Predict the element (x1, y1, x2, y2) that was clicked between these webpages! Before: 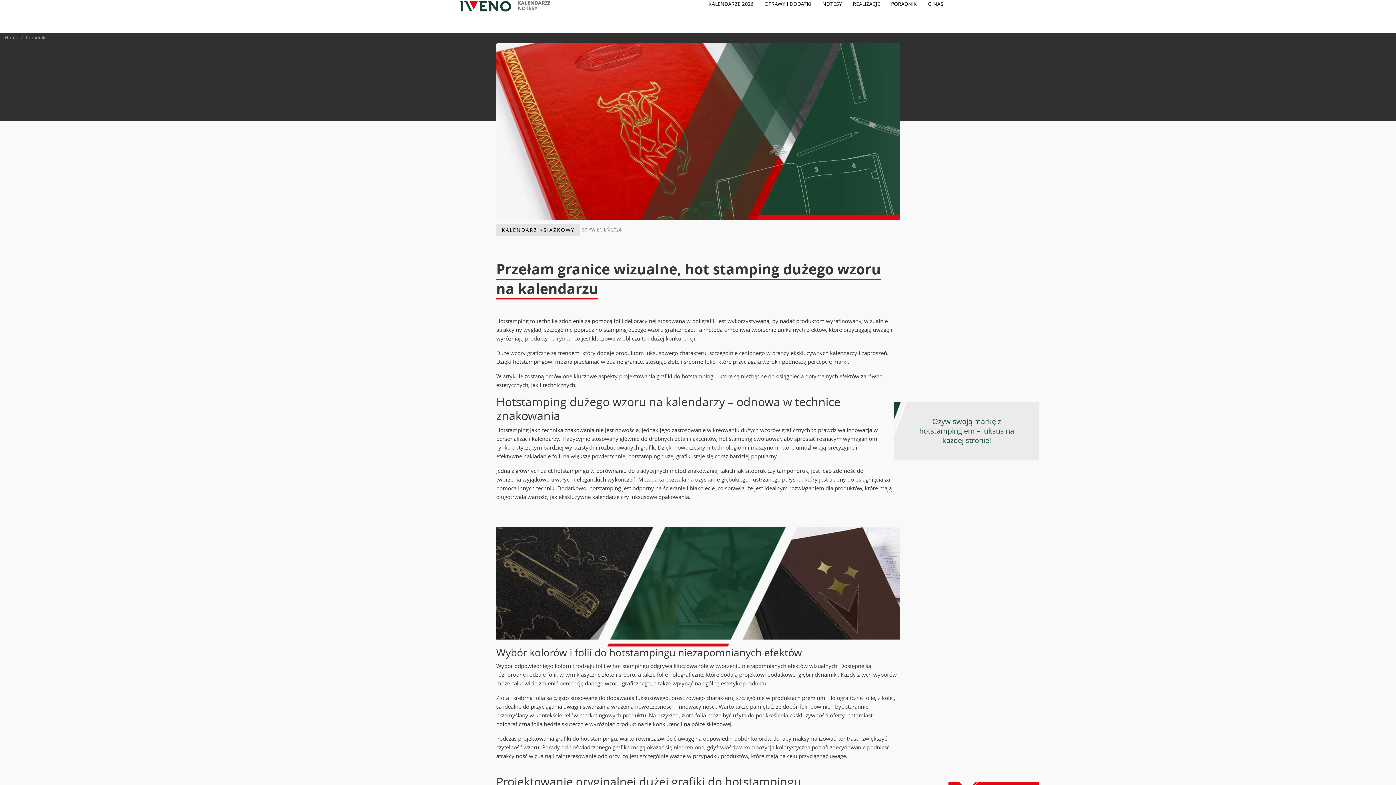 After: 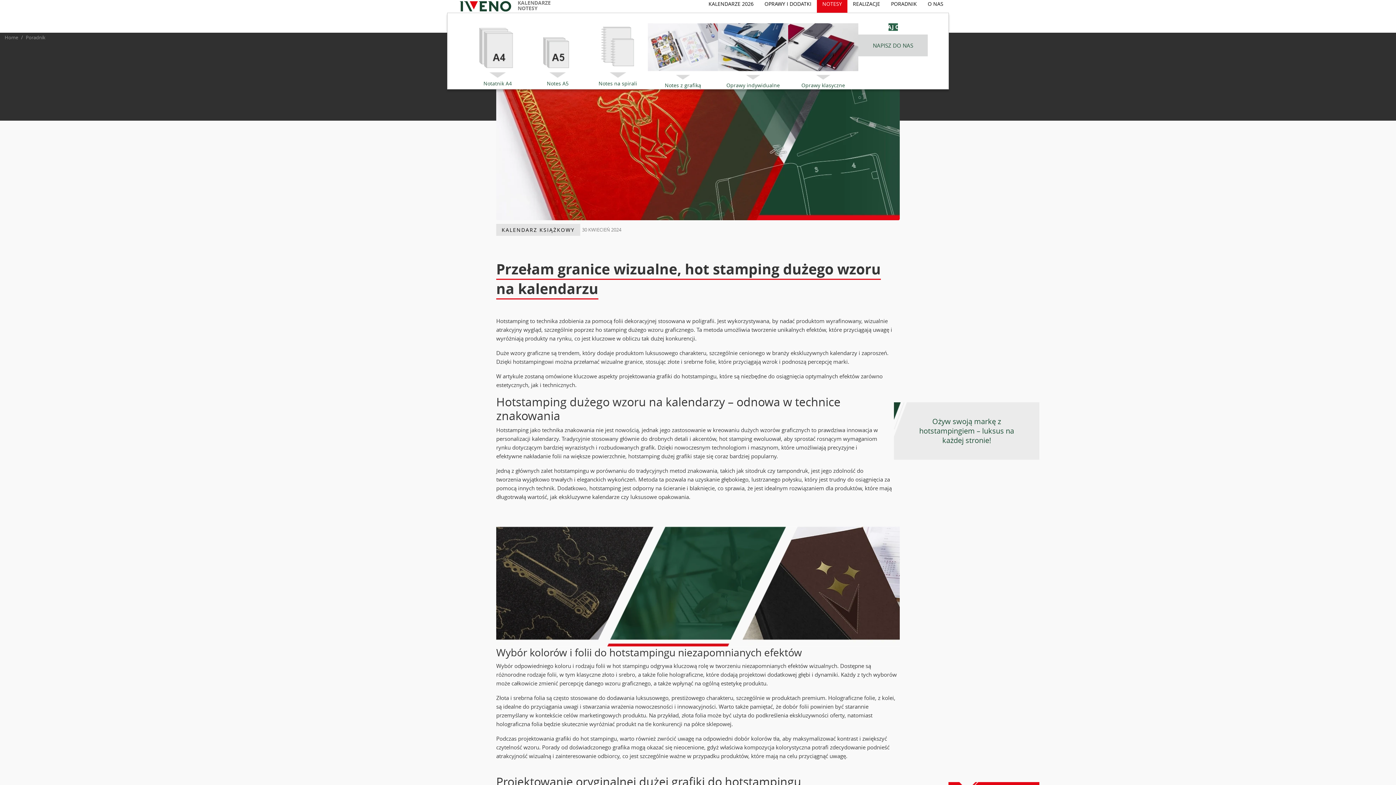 Action: bbox: (817, 0, 847, 7) label: NOTESY